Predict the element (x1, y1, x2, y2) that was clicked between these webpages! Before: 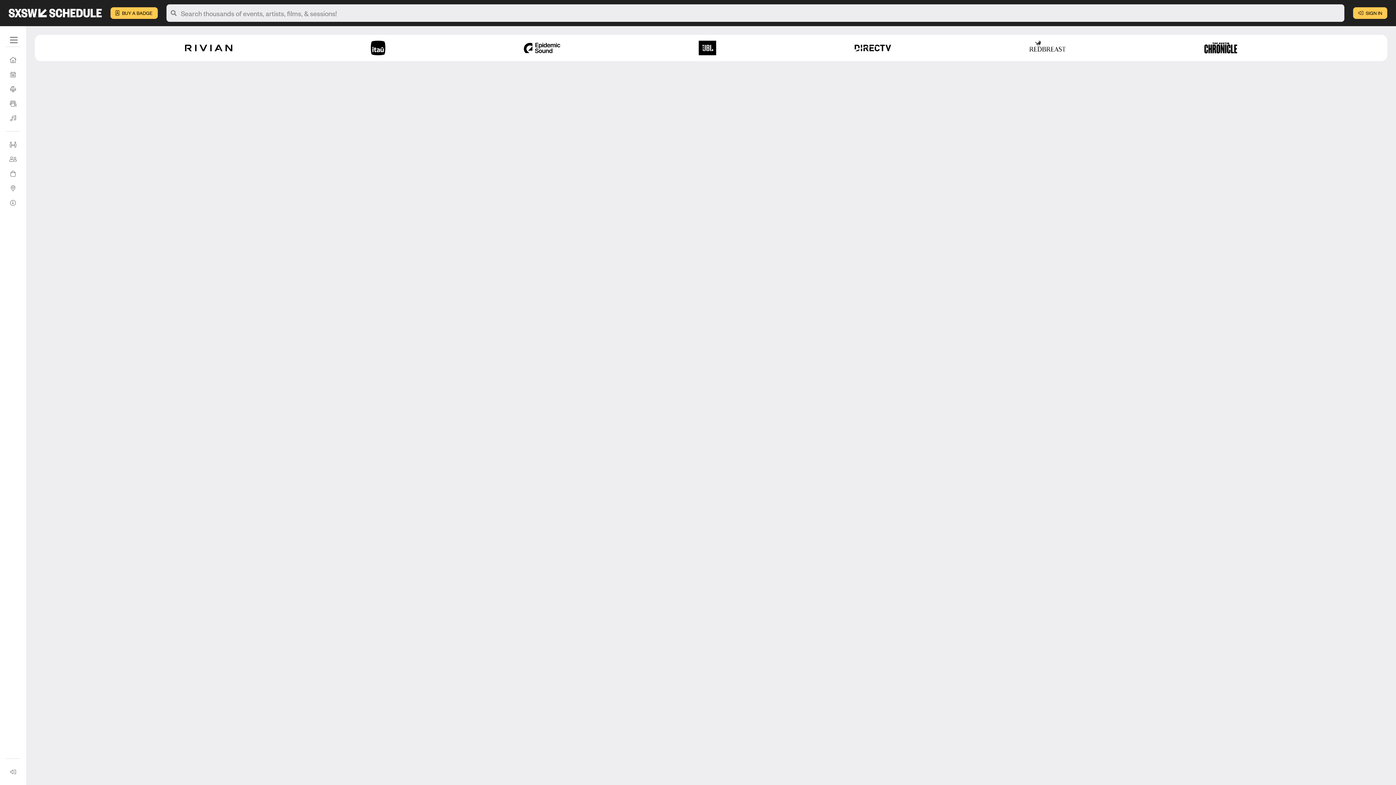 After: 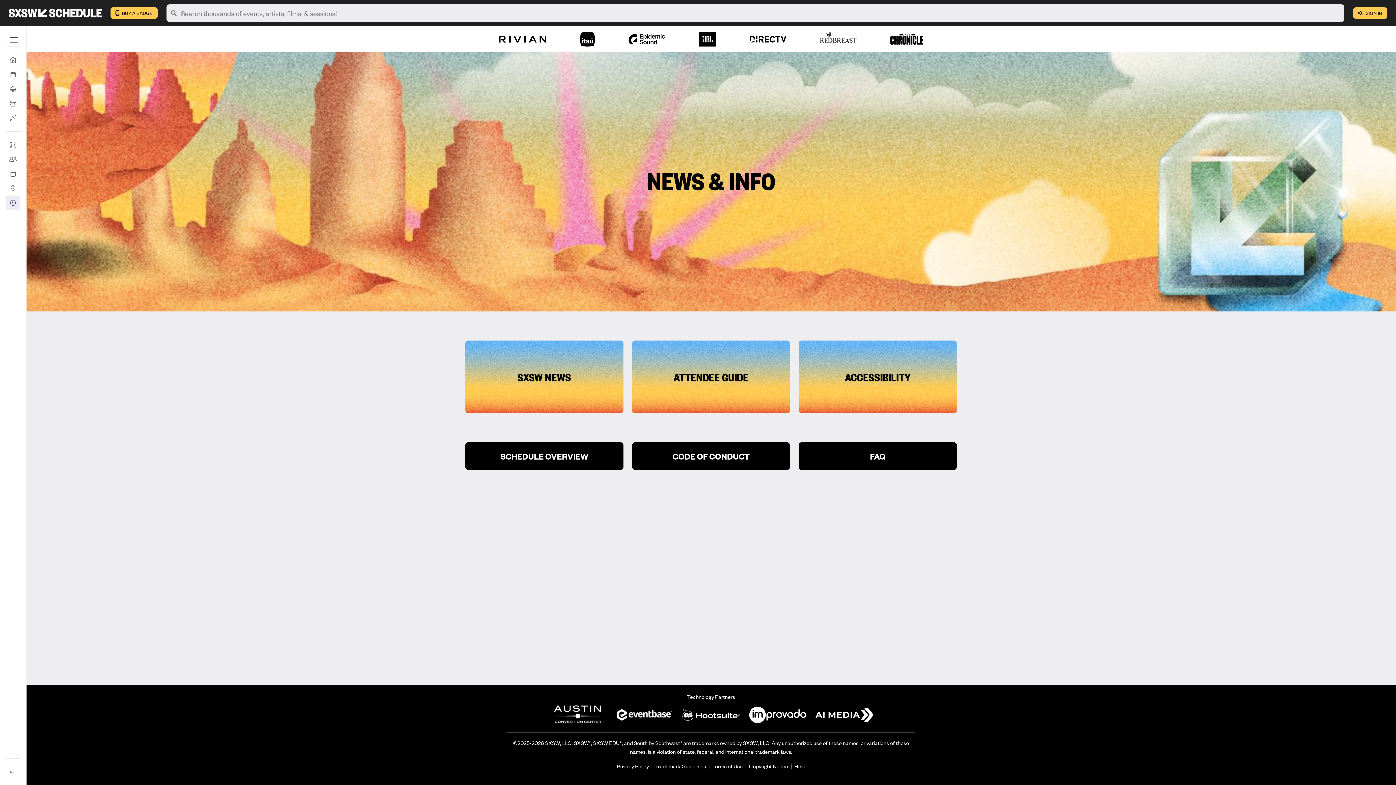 Action: label: News & Info bbox: (5, 195, 20, 210)